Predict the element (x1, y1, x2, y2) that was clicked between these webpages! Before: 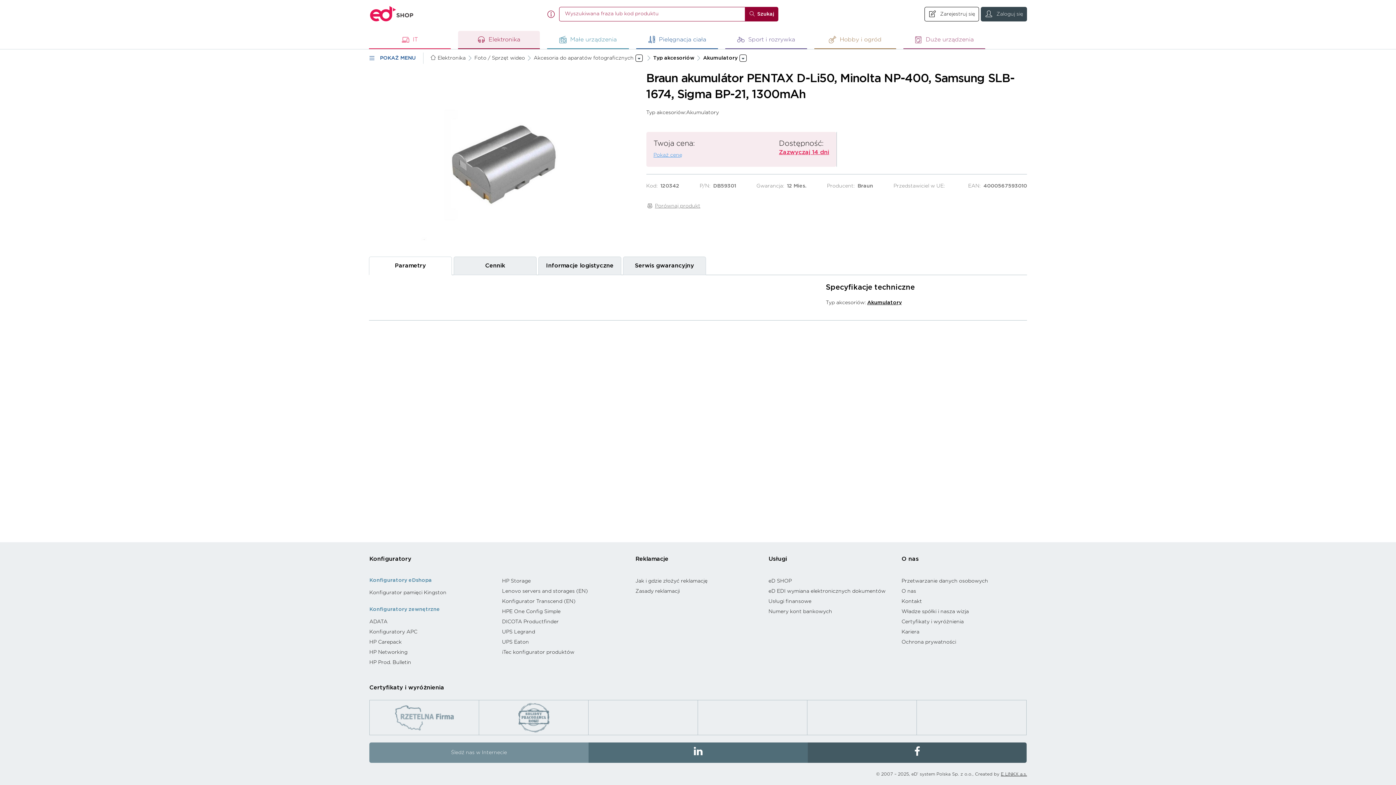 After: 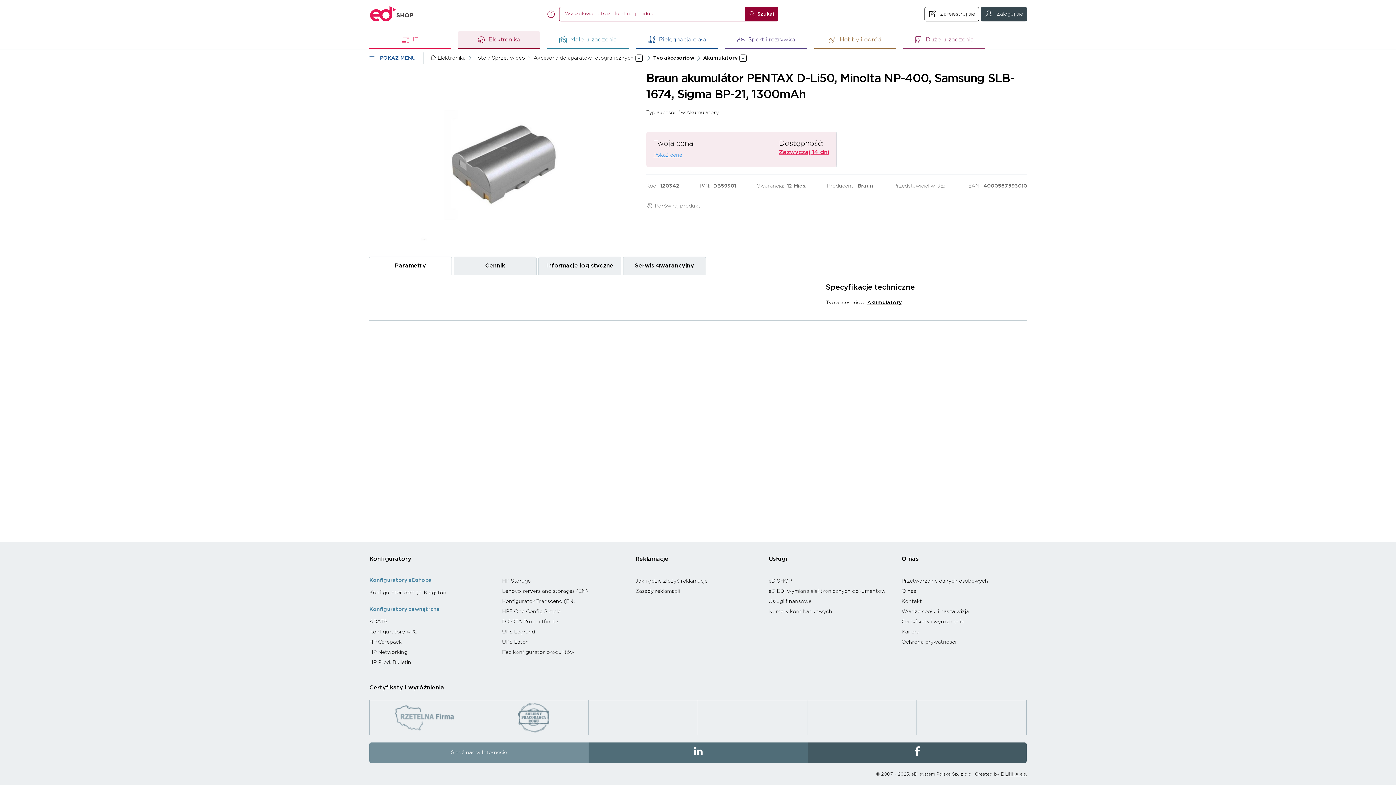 Action: label: Usługi bbox: (768, 554, 893, 564)